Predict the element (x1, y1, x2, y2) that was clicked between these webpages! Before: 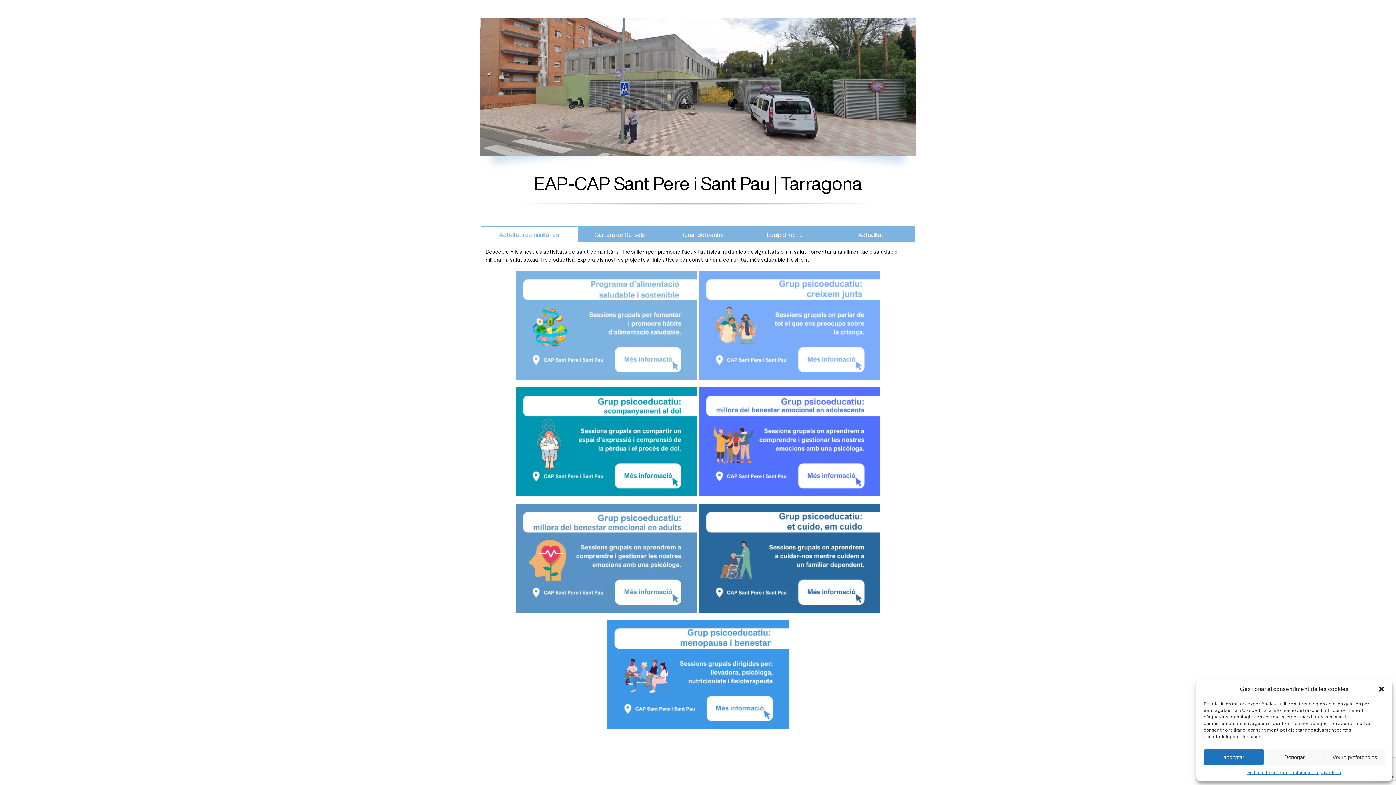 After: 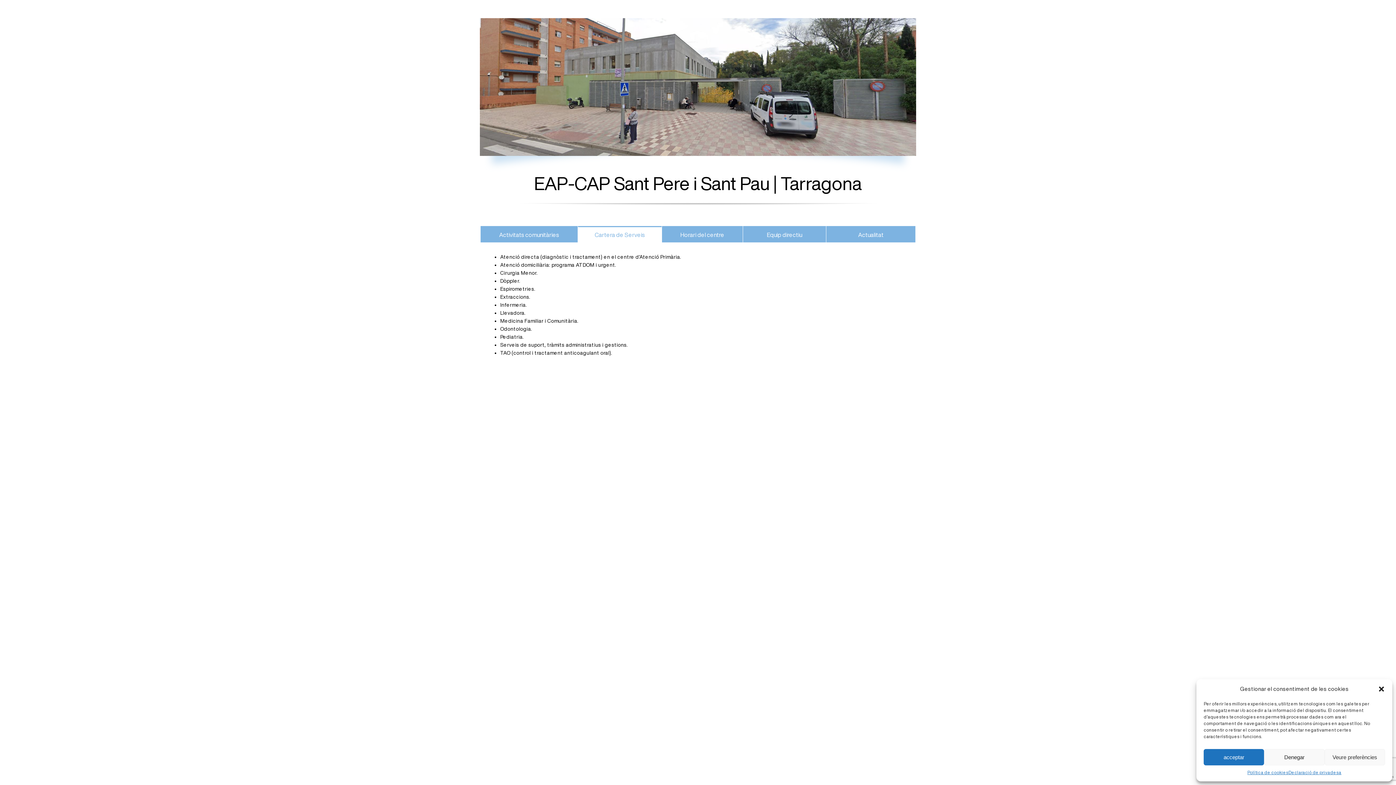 Action: bbox: (578, 226, 661, 242) label: Cartera de Serveis